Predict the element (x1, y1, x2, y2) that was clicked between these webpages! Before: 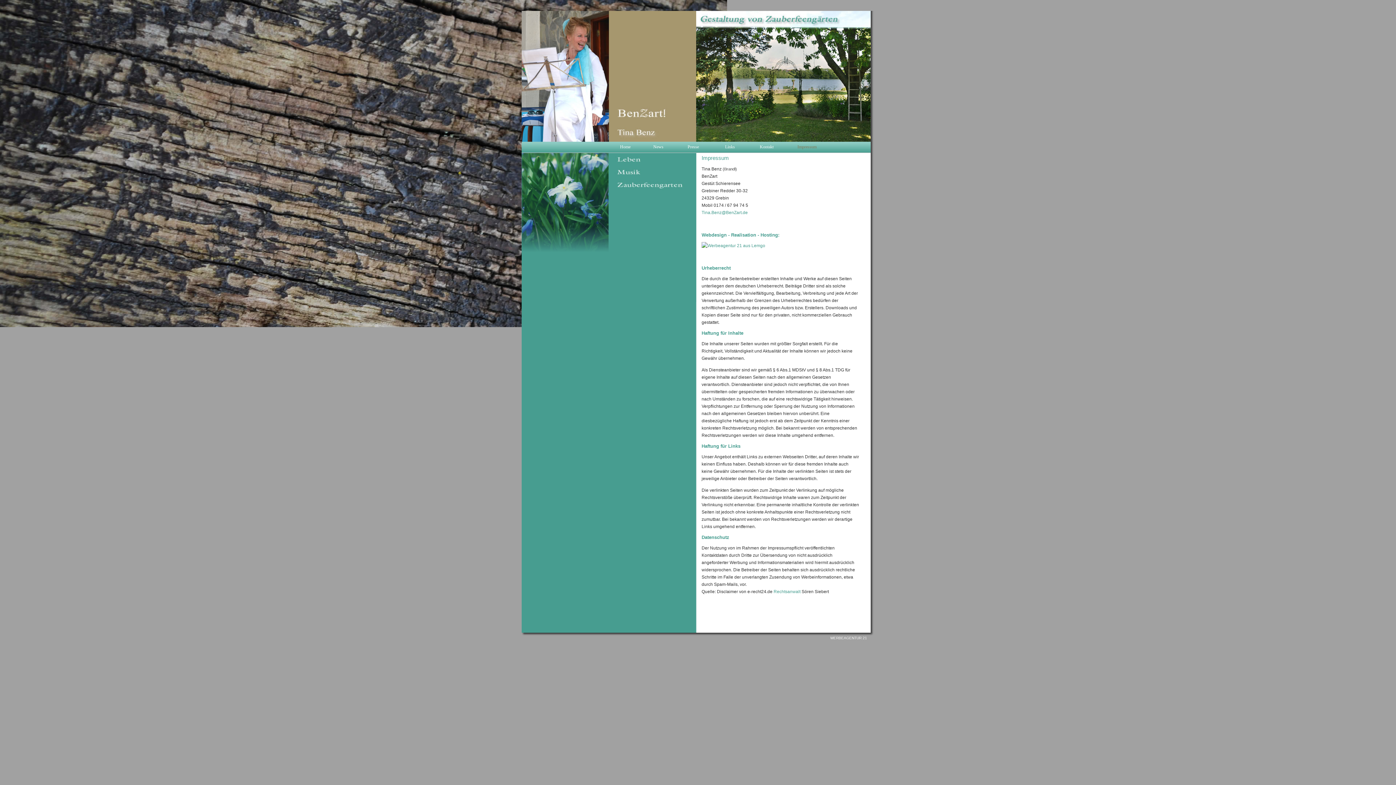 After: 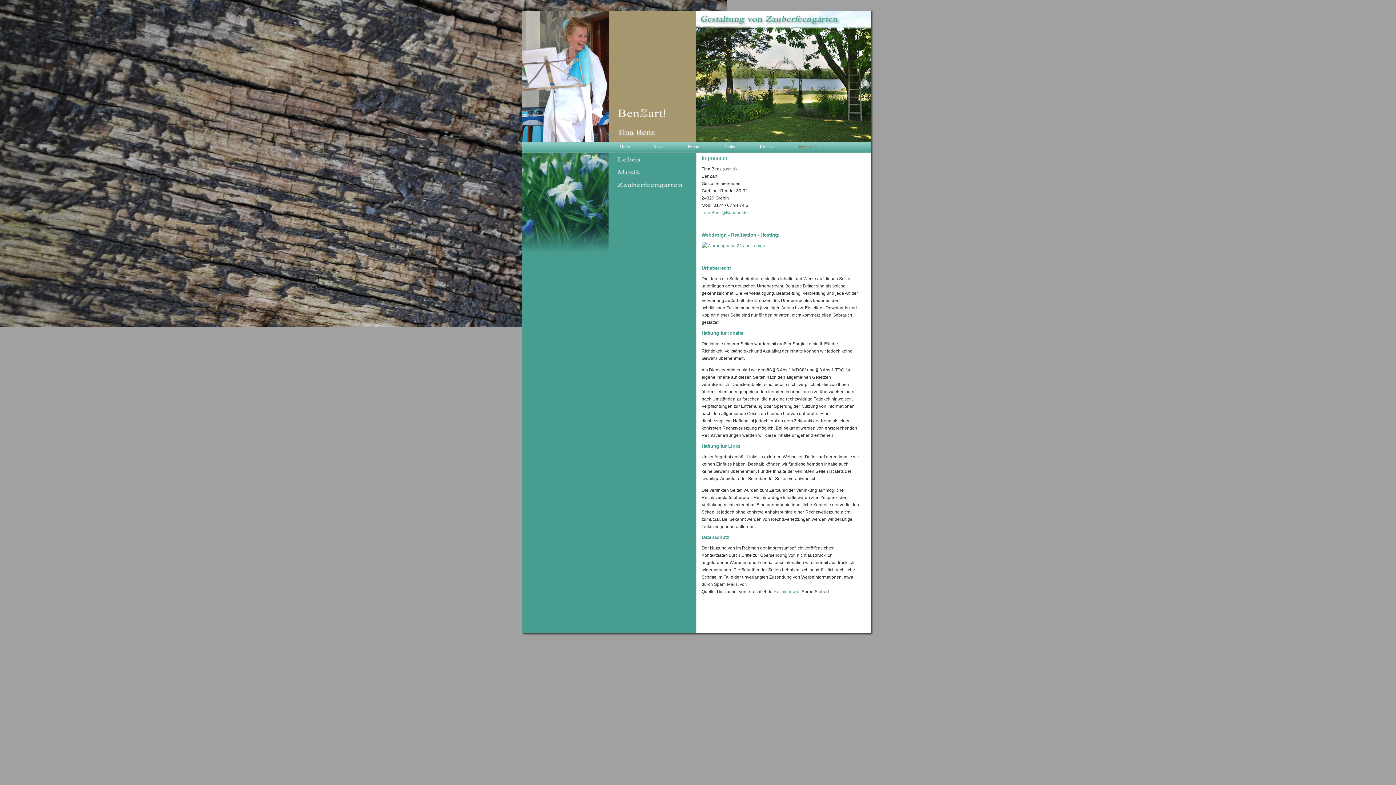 Action: bbox: (830, 636, 874, 640) label: WERBEAGENTUR 21